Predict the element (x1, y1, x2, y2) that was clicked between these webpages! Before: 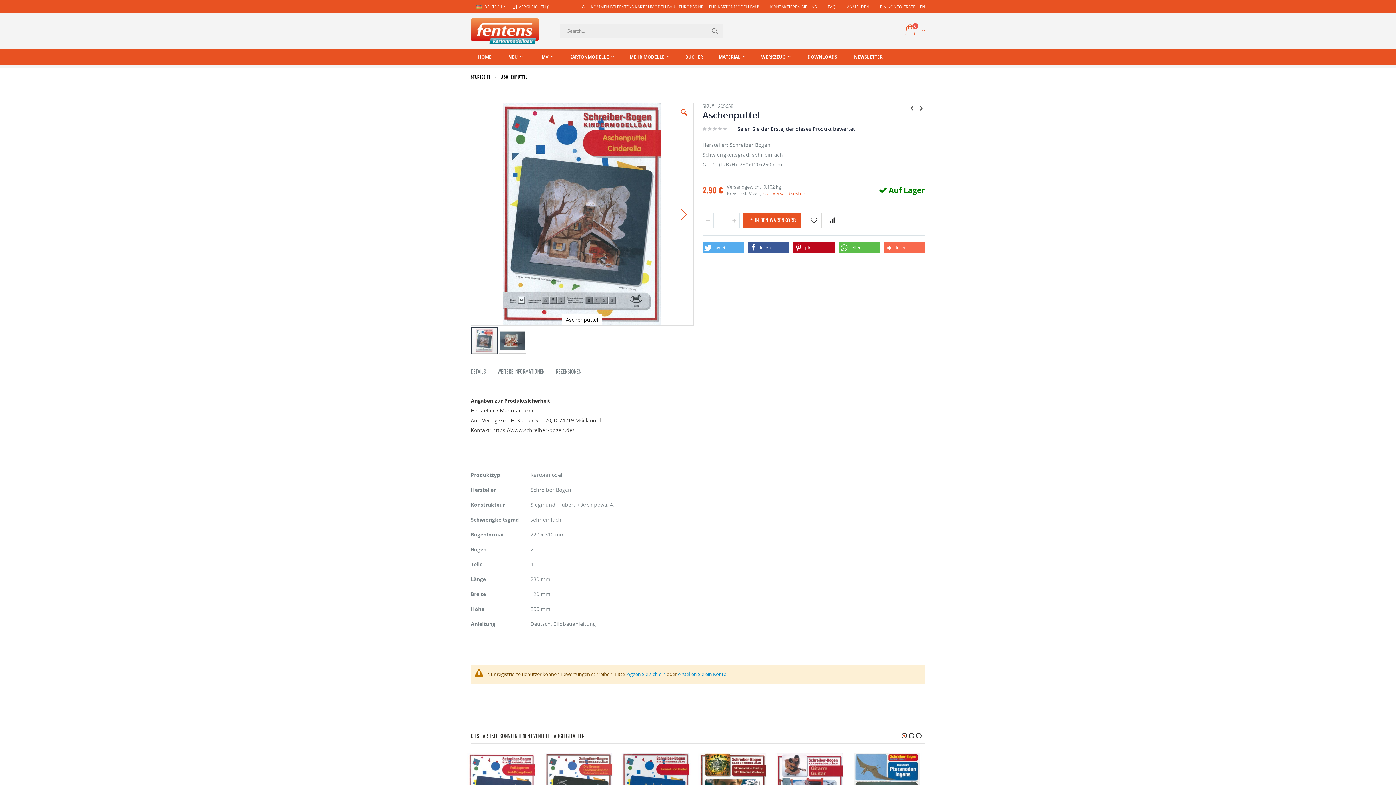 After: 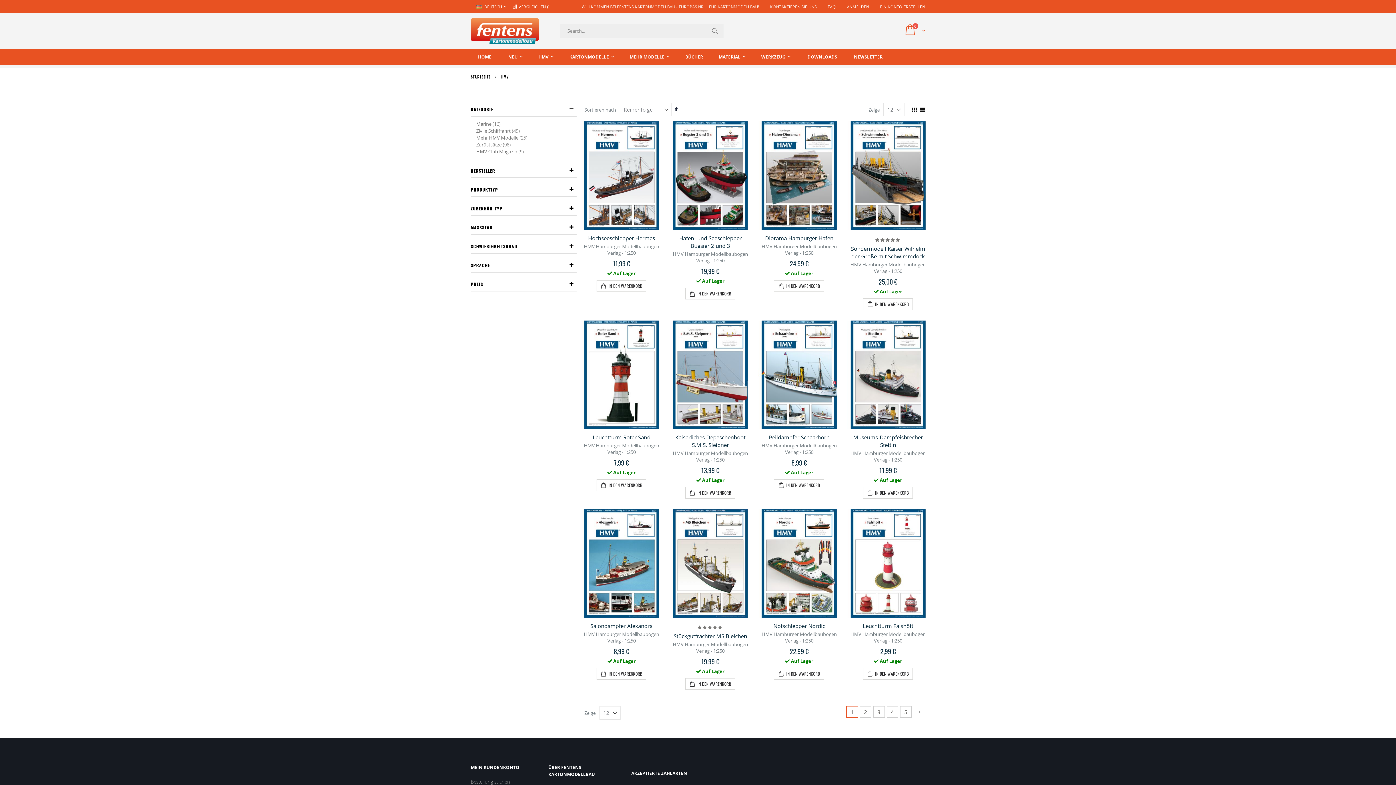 Action: label: HMV bbox: (531, 49, 561, 64)